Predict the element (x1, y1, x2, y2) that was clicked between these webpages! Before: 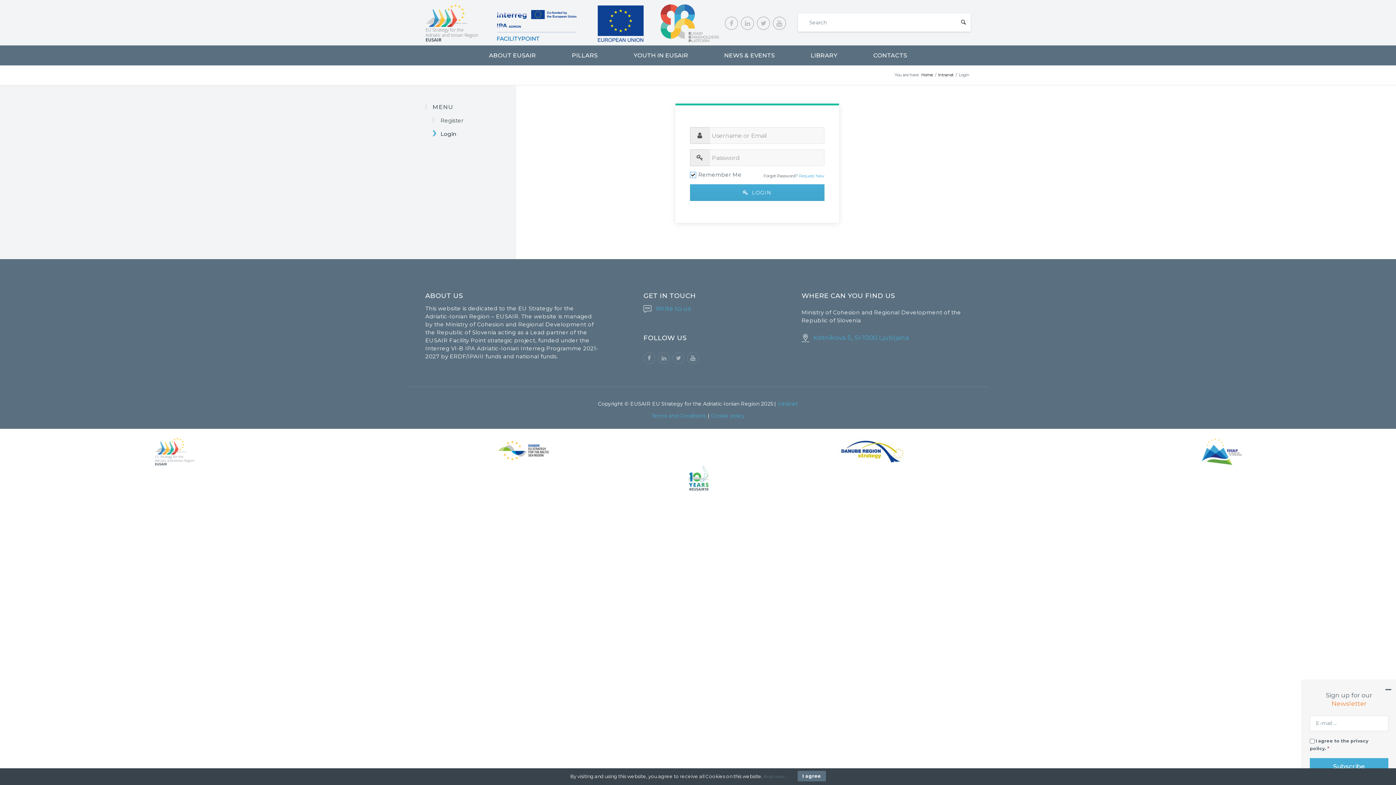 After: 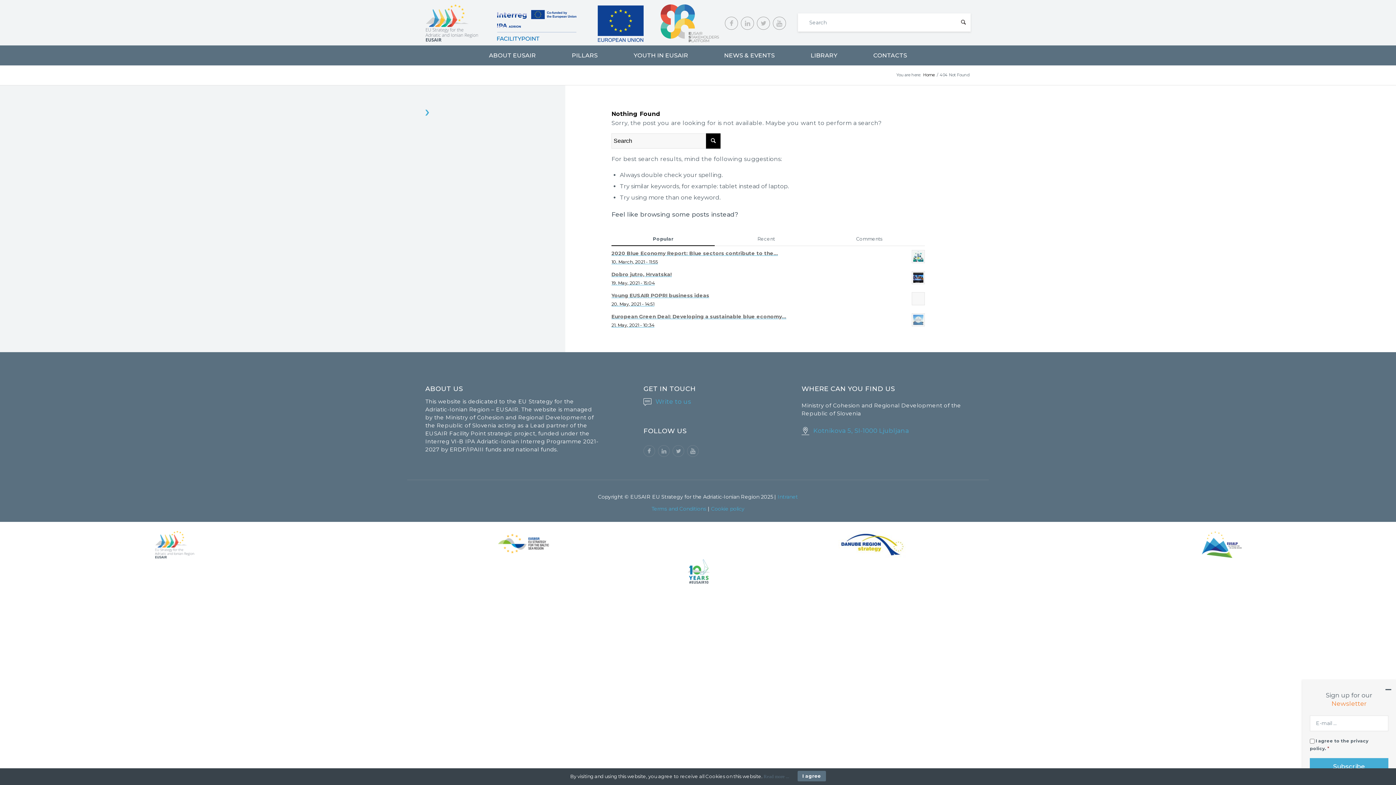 Action: bbox: (0, 437, 349, 465)